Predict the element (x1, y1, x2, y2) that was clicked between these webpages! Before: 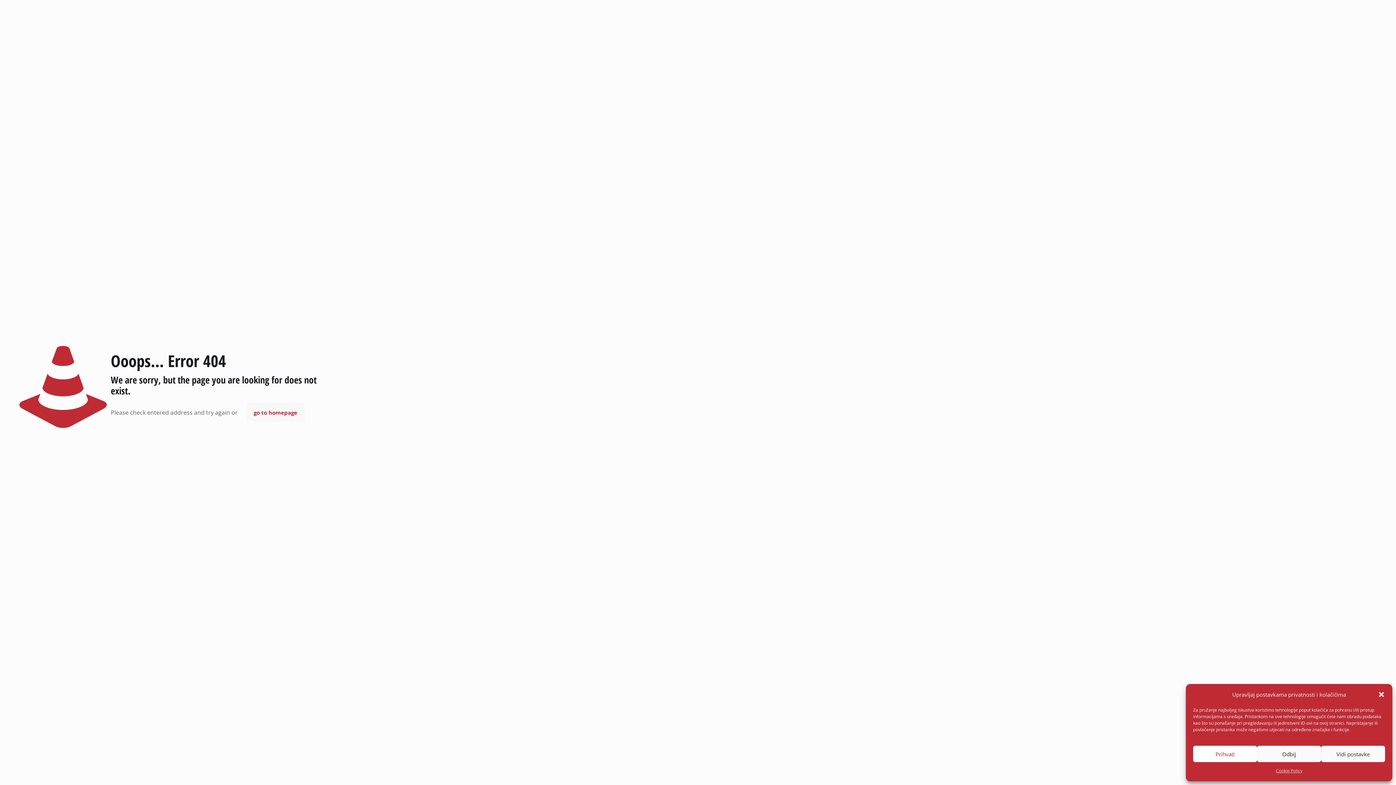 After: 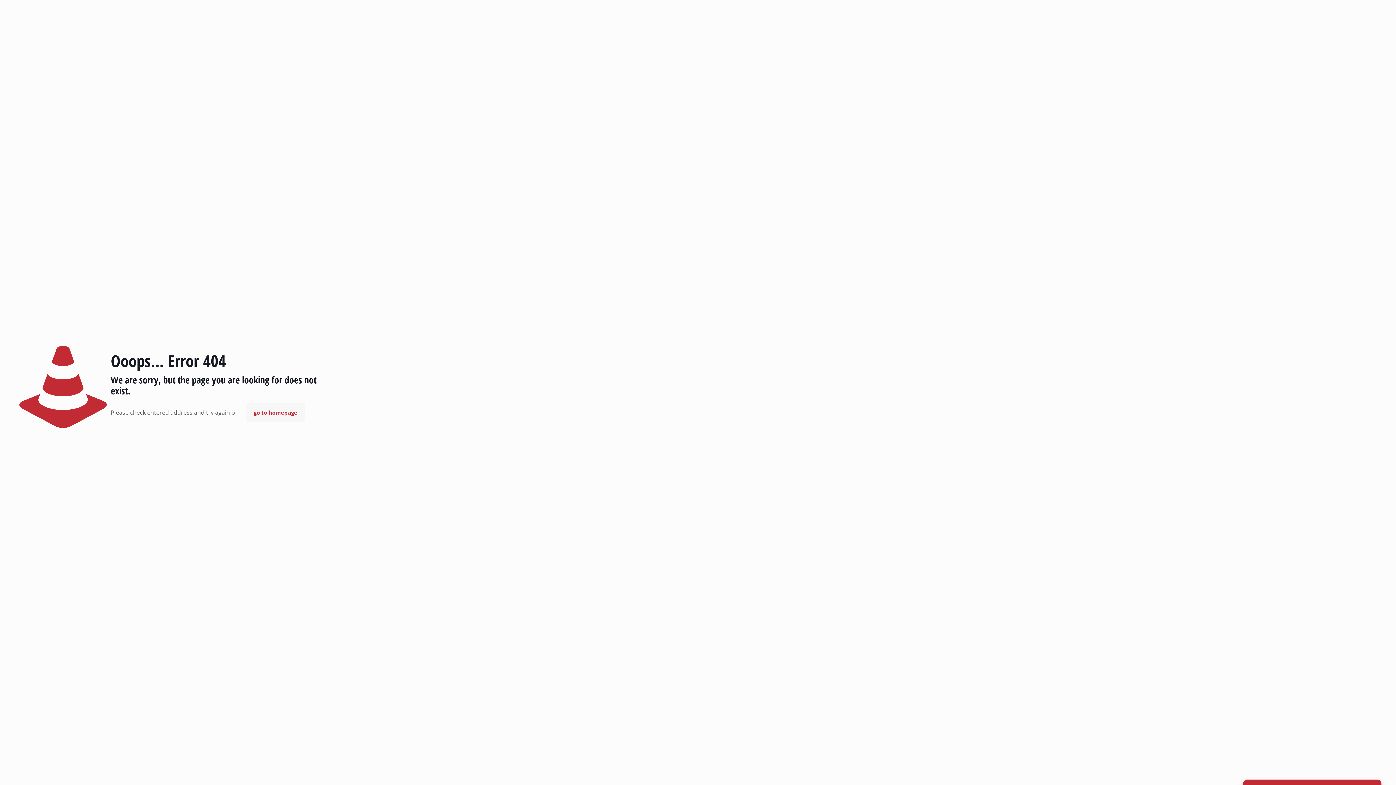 Action: label: Prihvati bbox: (1193, 746, 1257, 762)